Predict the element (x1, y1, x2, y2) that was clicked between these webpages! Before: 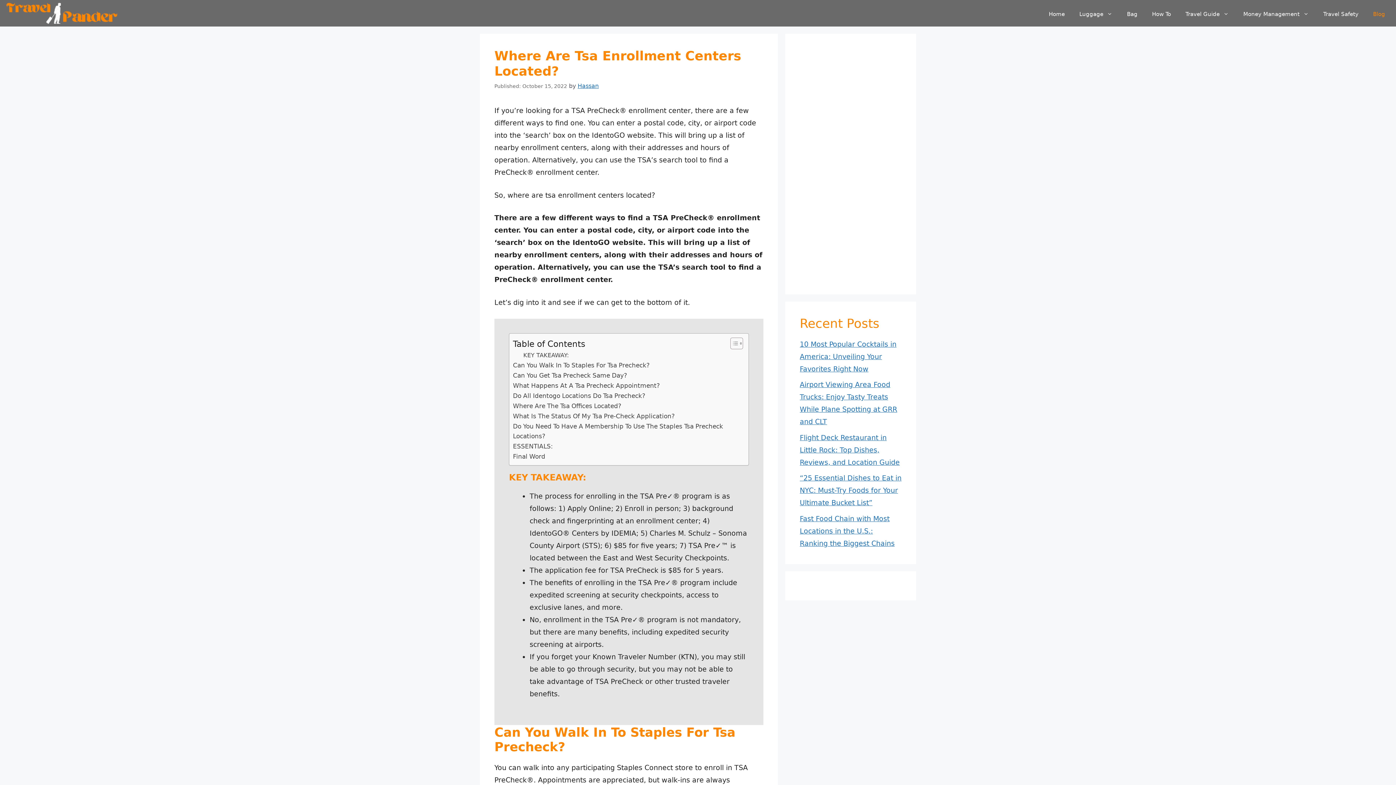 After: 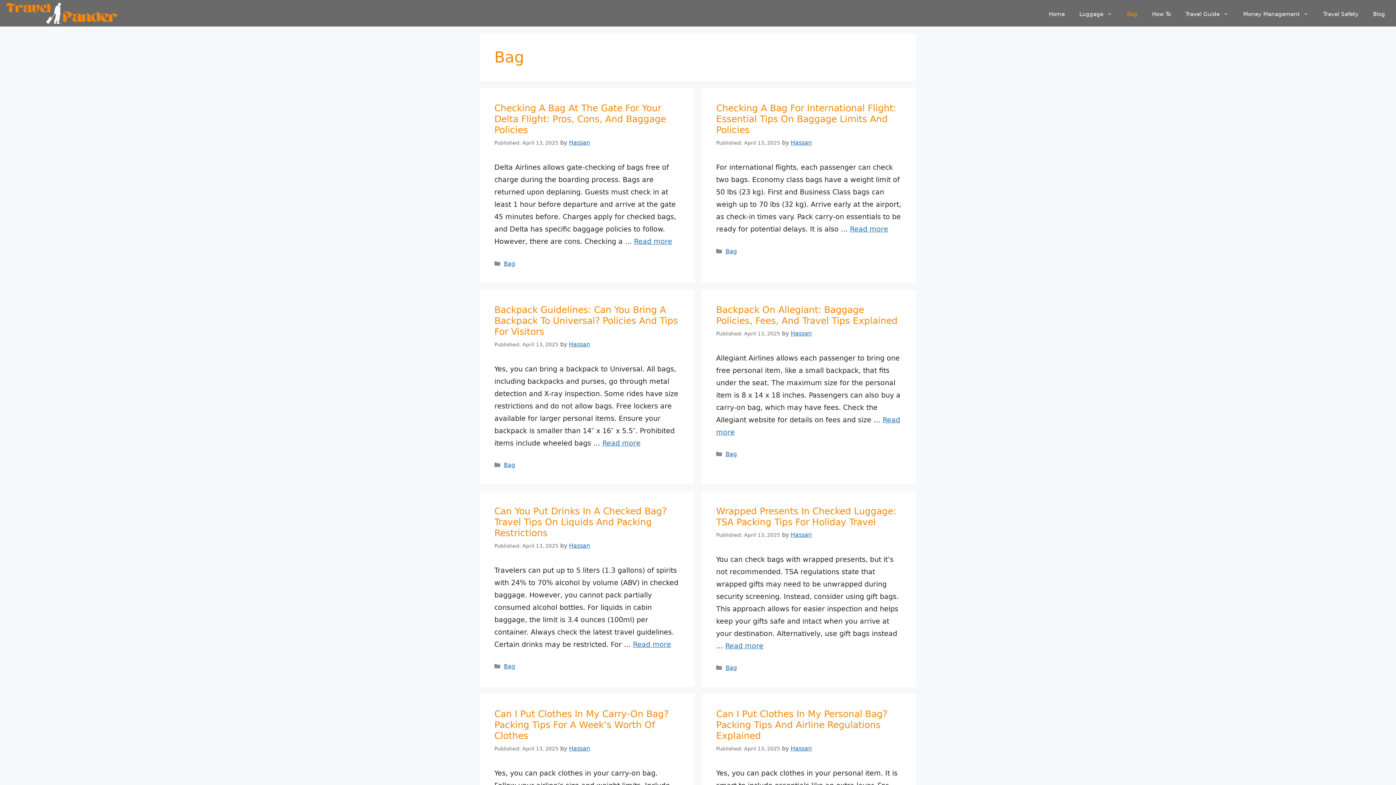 Action: bbox: (1120, 3, 1145, 24) label: Bag